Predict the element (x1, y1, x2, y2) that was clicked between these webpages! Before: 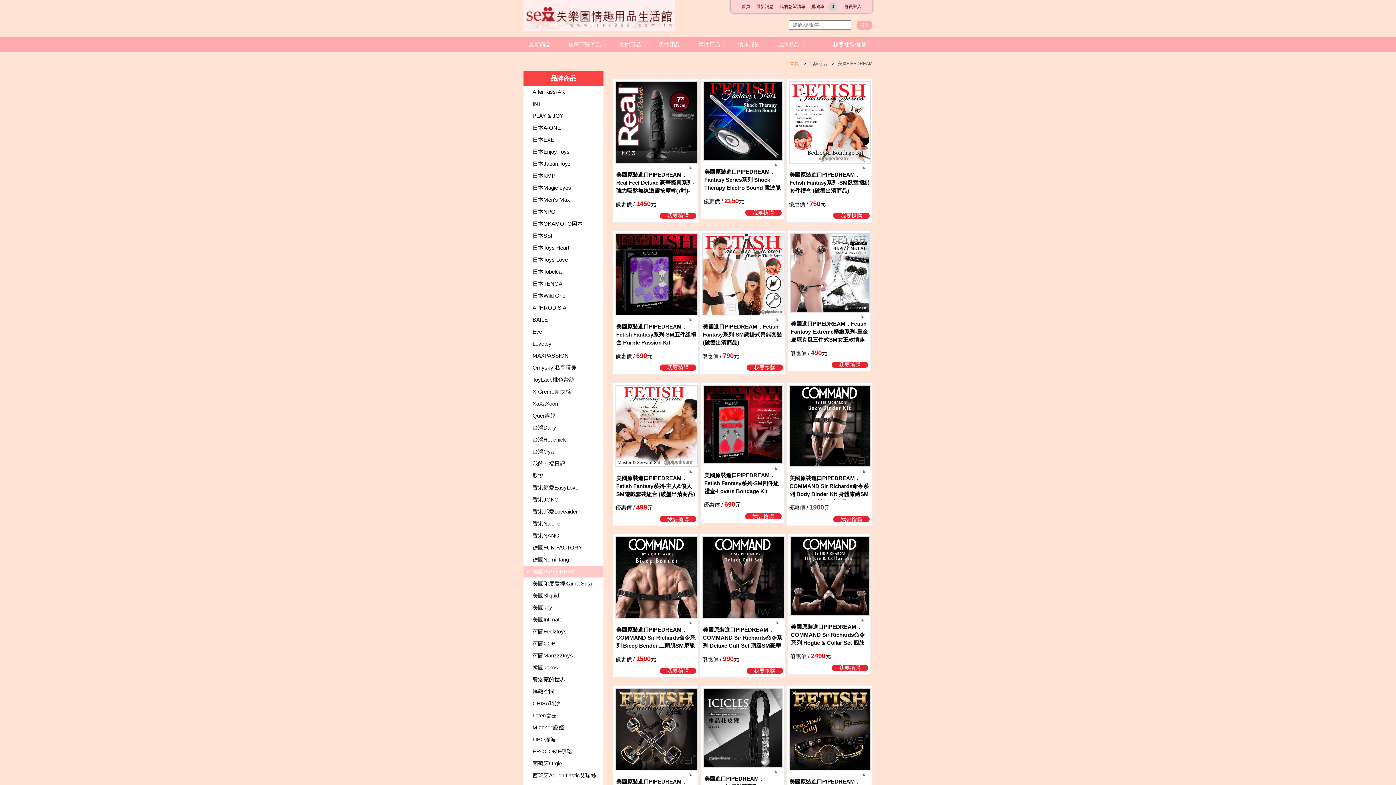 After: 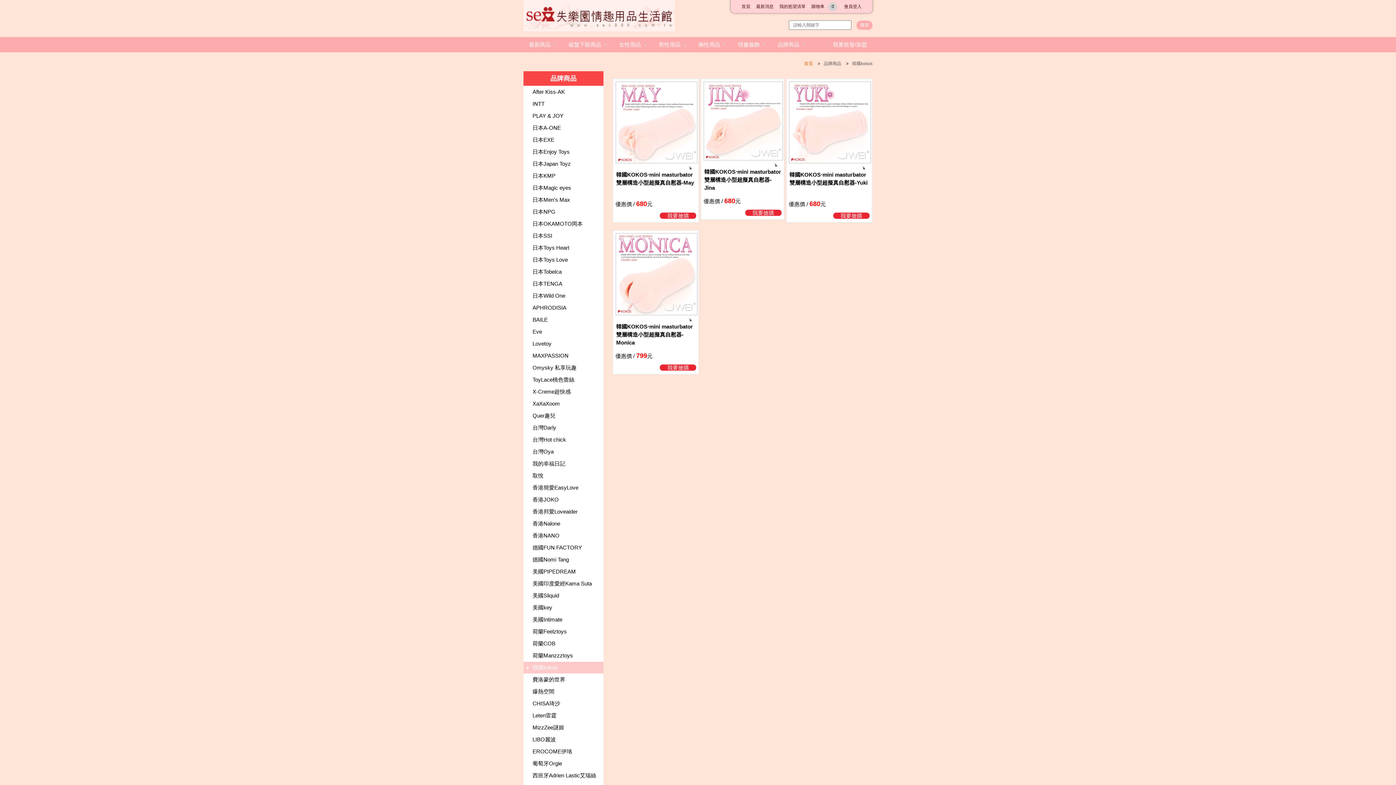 Action: bbox: (523, 661, 603, 673) label: 韓國kokos